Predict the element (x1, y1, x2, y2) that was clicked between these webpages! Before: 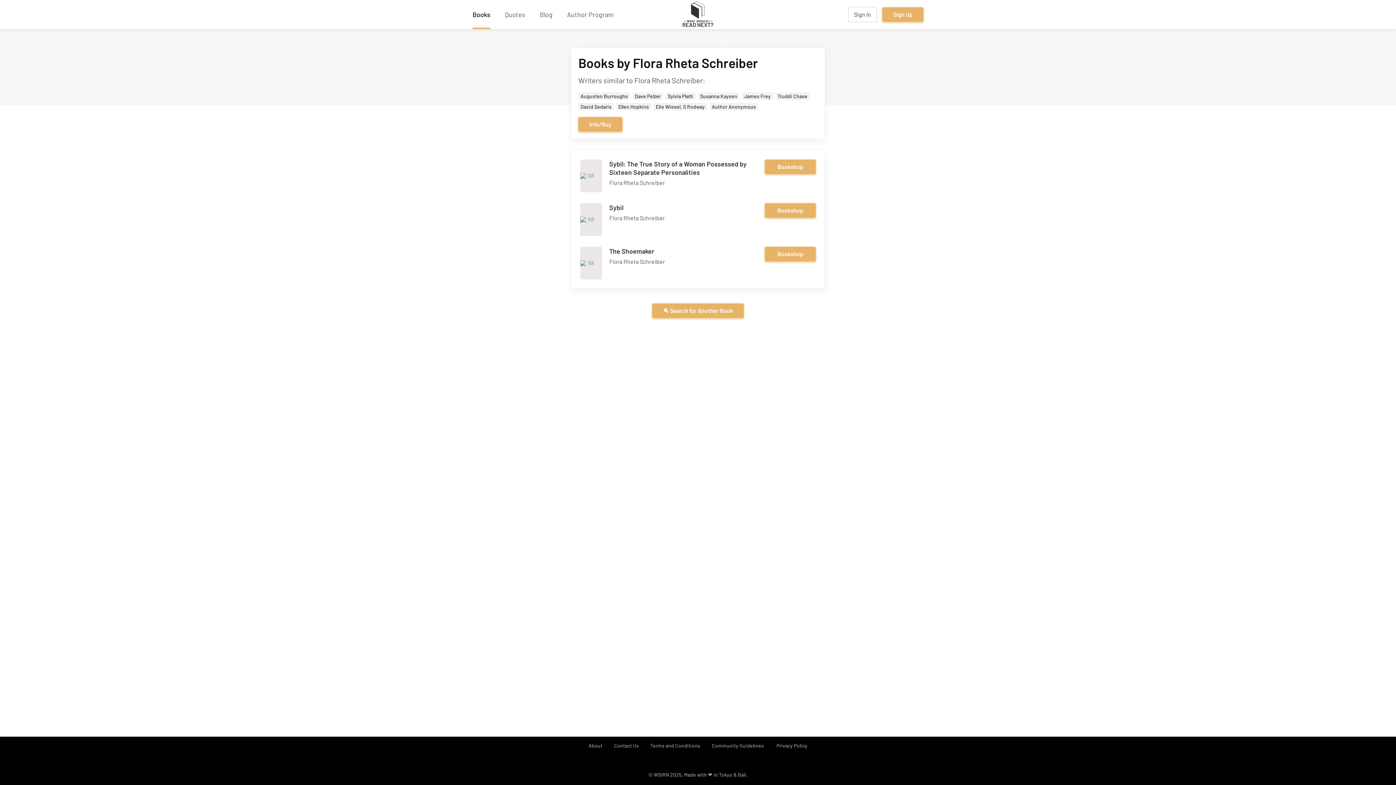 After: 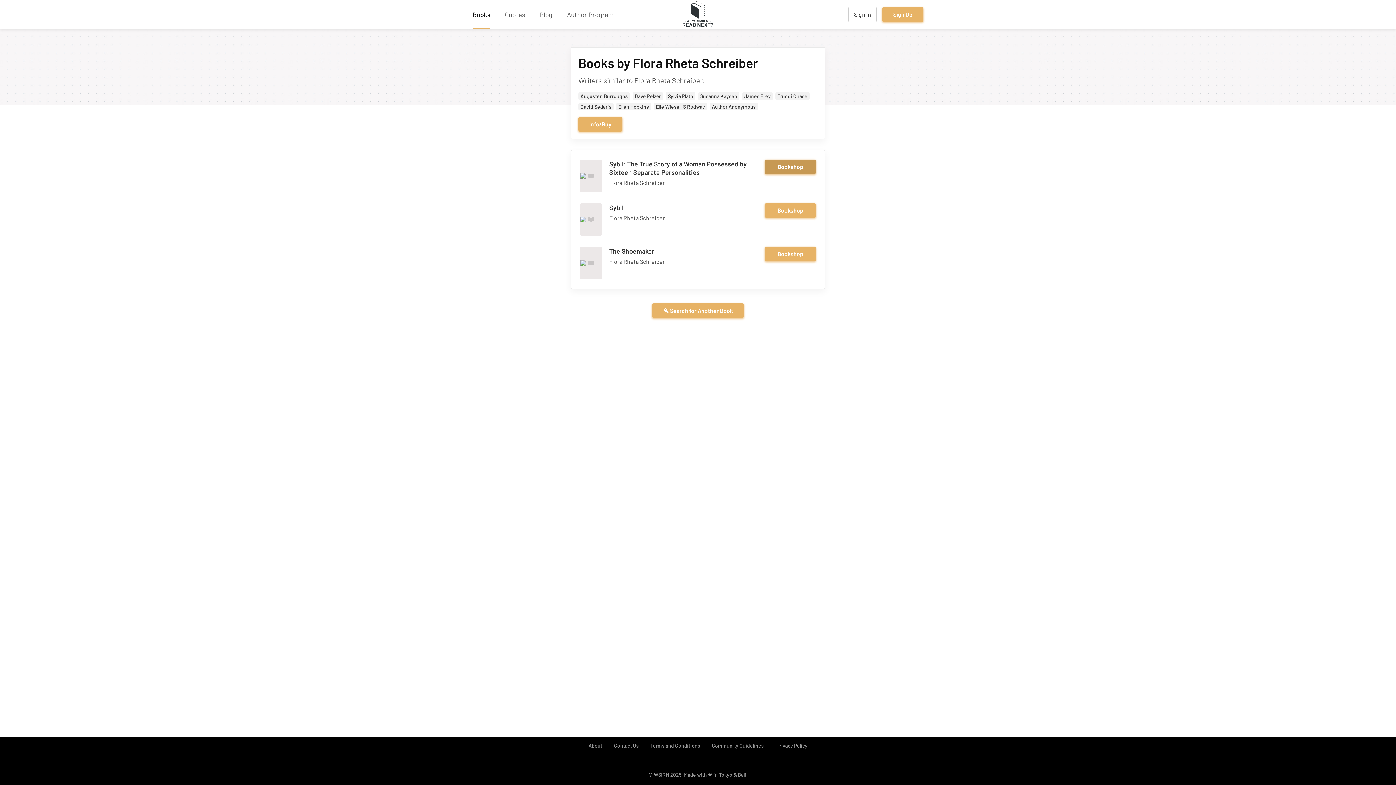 Action: label: Bookshop bbox: (765, 159, 816, 174)